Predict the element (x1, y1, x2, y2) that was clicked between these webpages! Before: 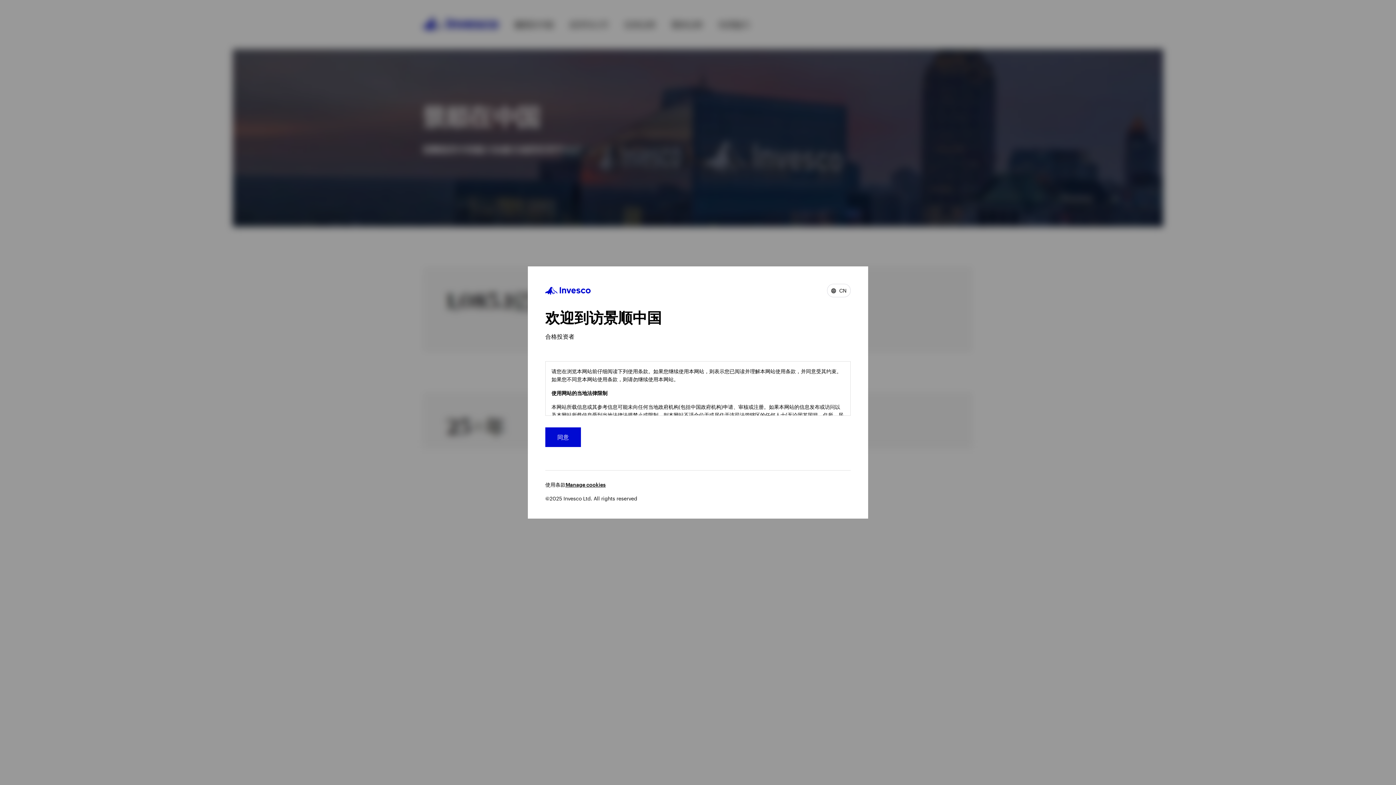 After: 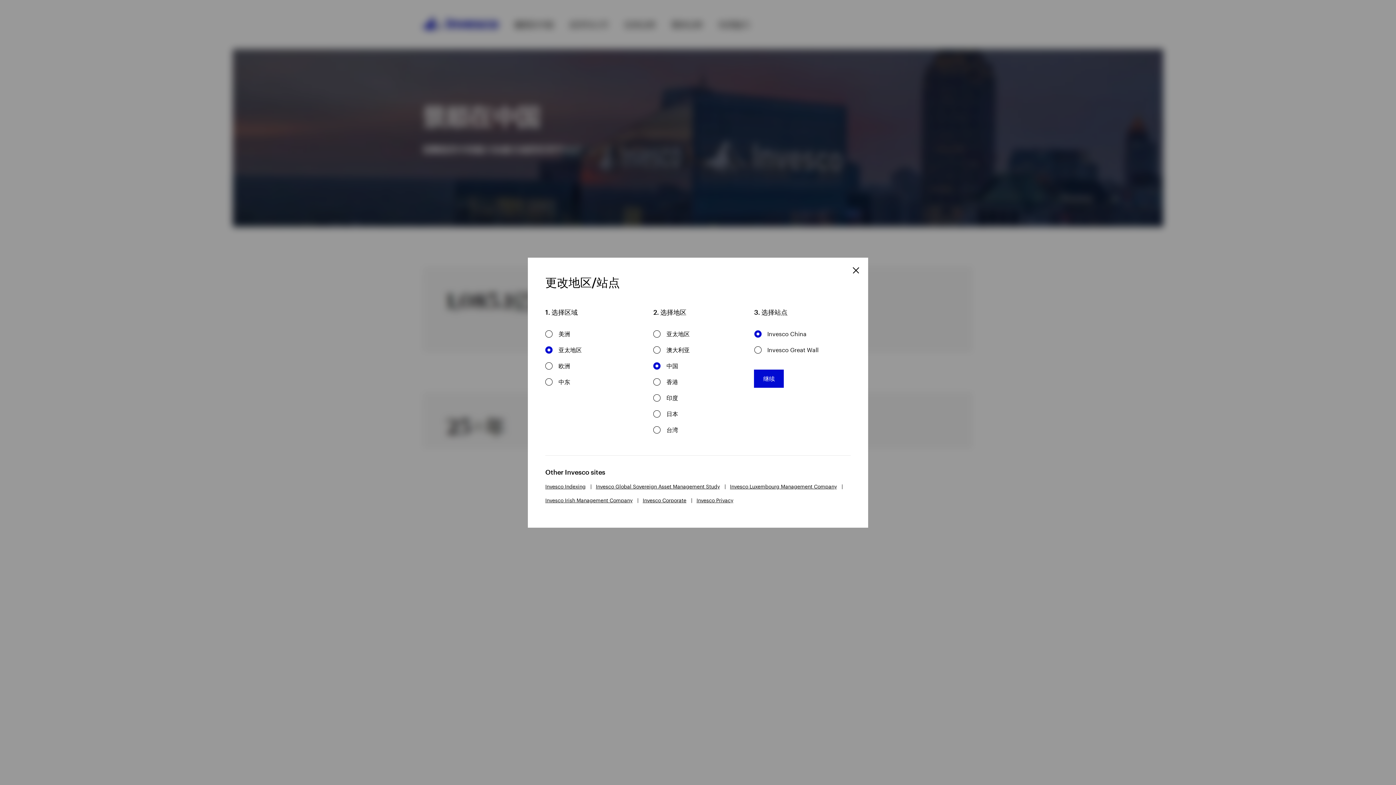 Action: label:  CN bbox: (827, 284, 850, 297)